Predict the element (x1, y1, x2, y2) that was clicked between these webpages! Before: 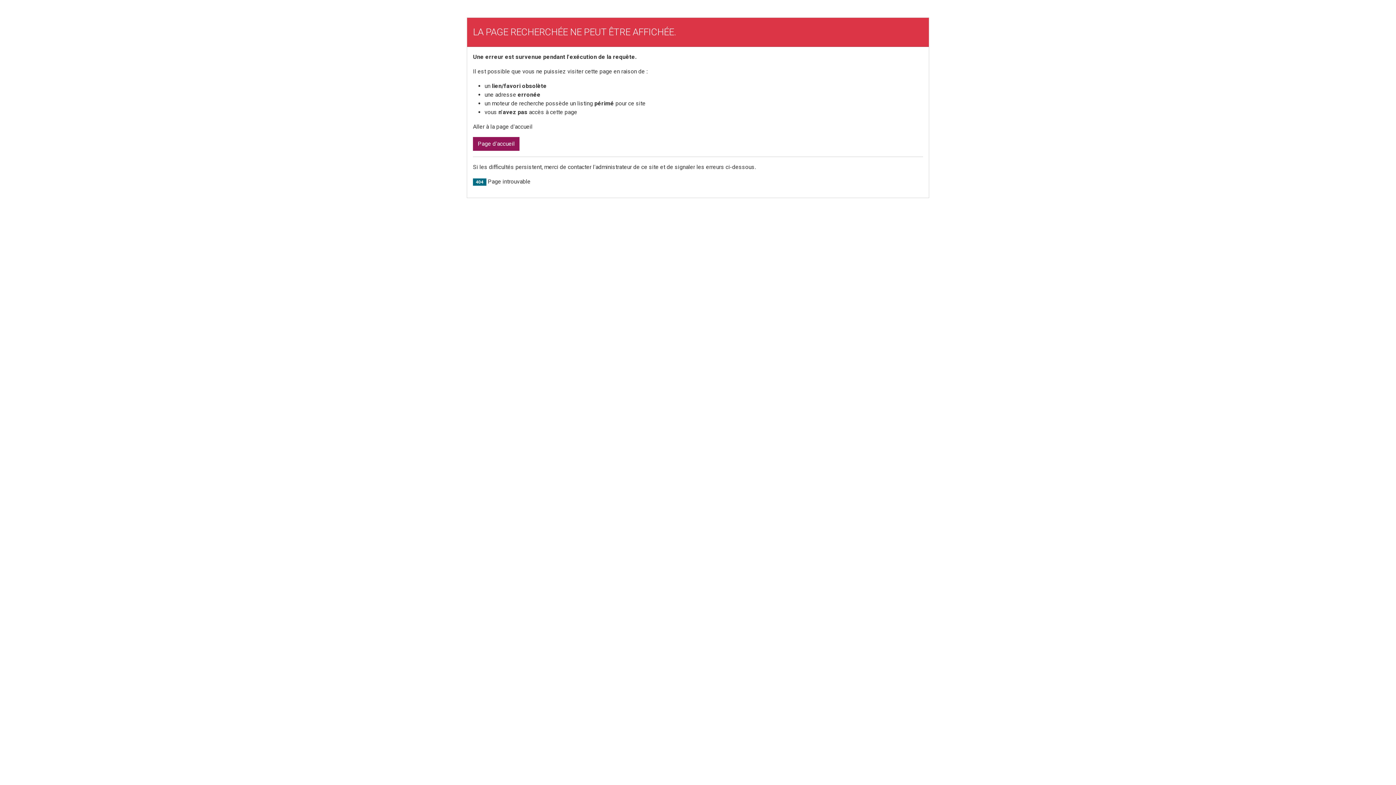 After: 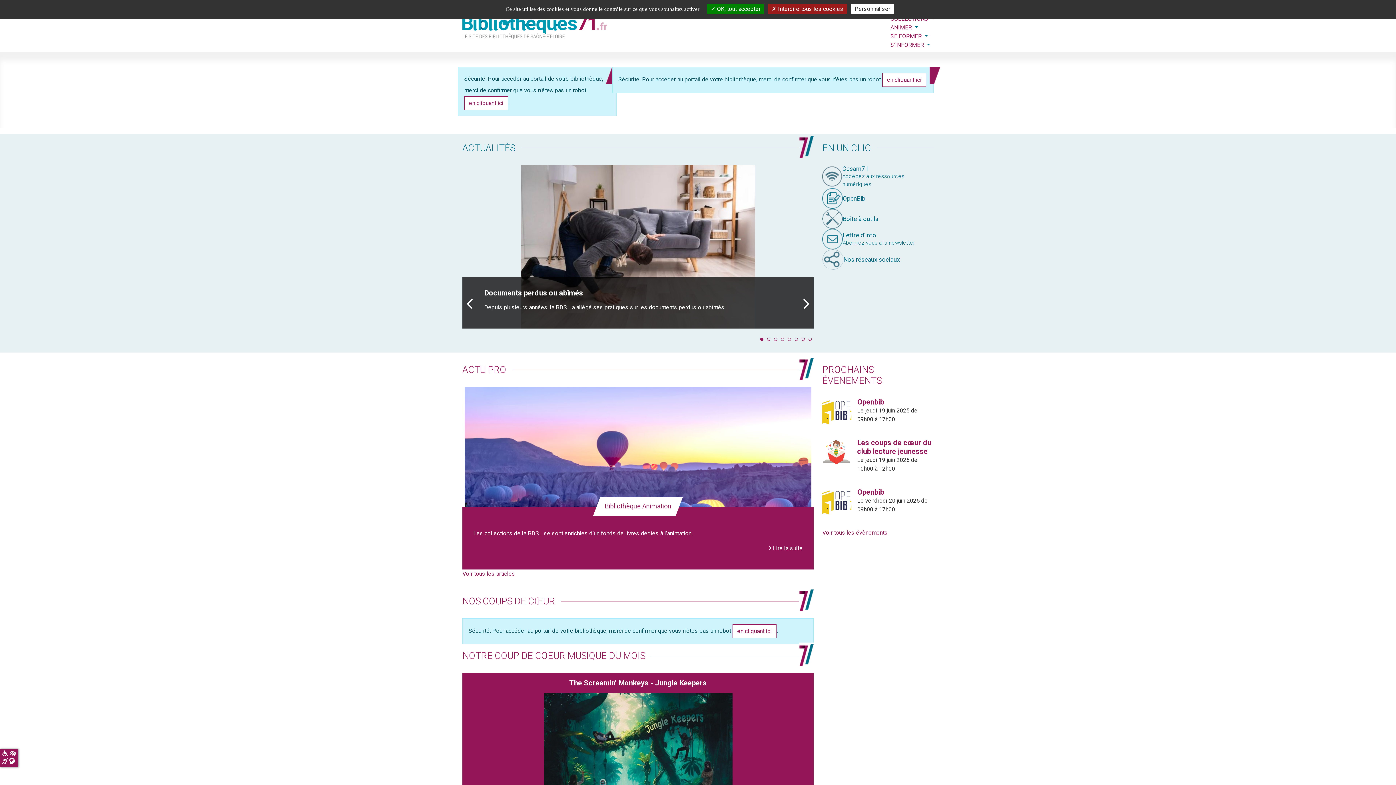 Action: bbox: (473, 137, 519, 150) label: Page d'accueil